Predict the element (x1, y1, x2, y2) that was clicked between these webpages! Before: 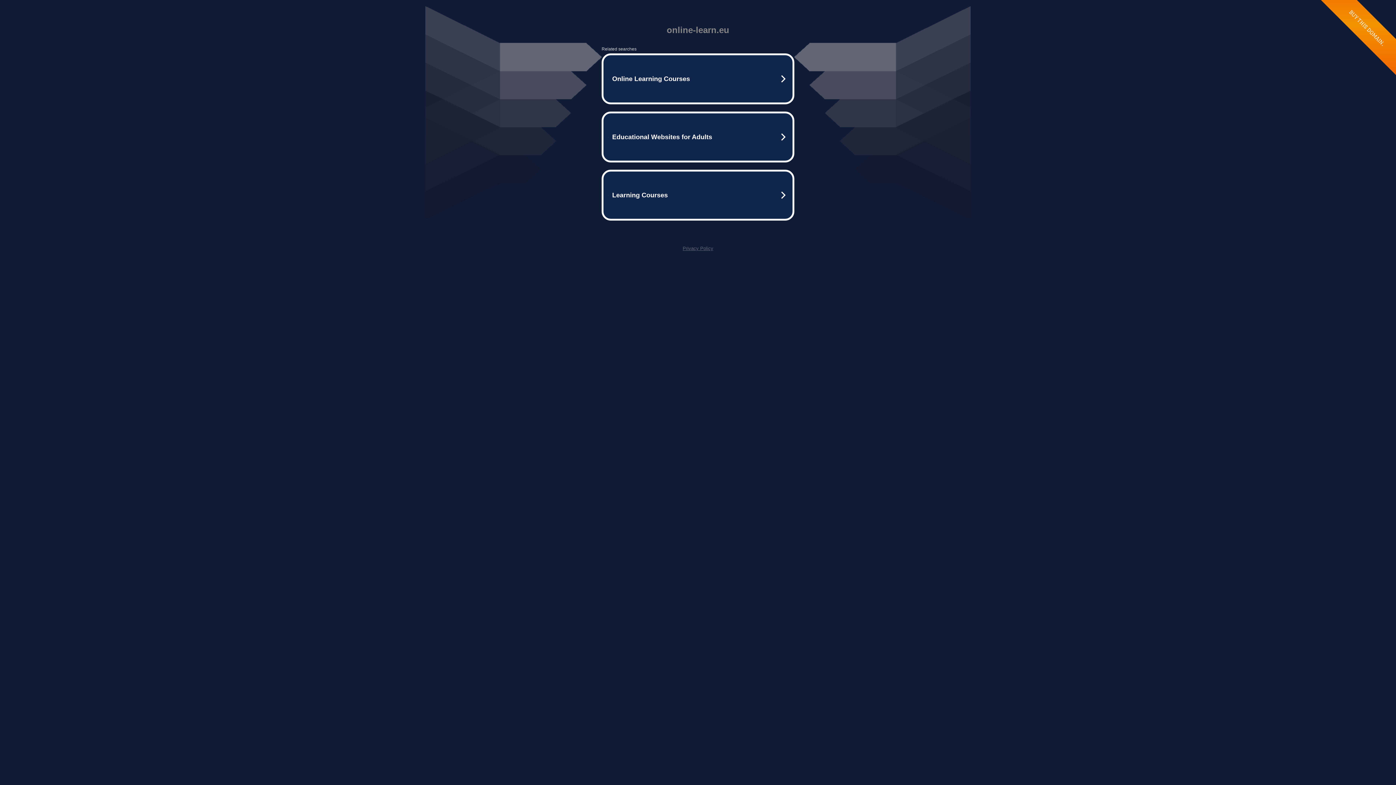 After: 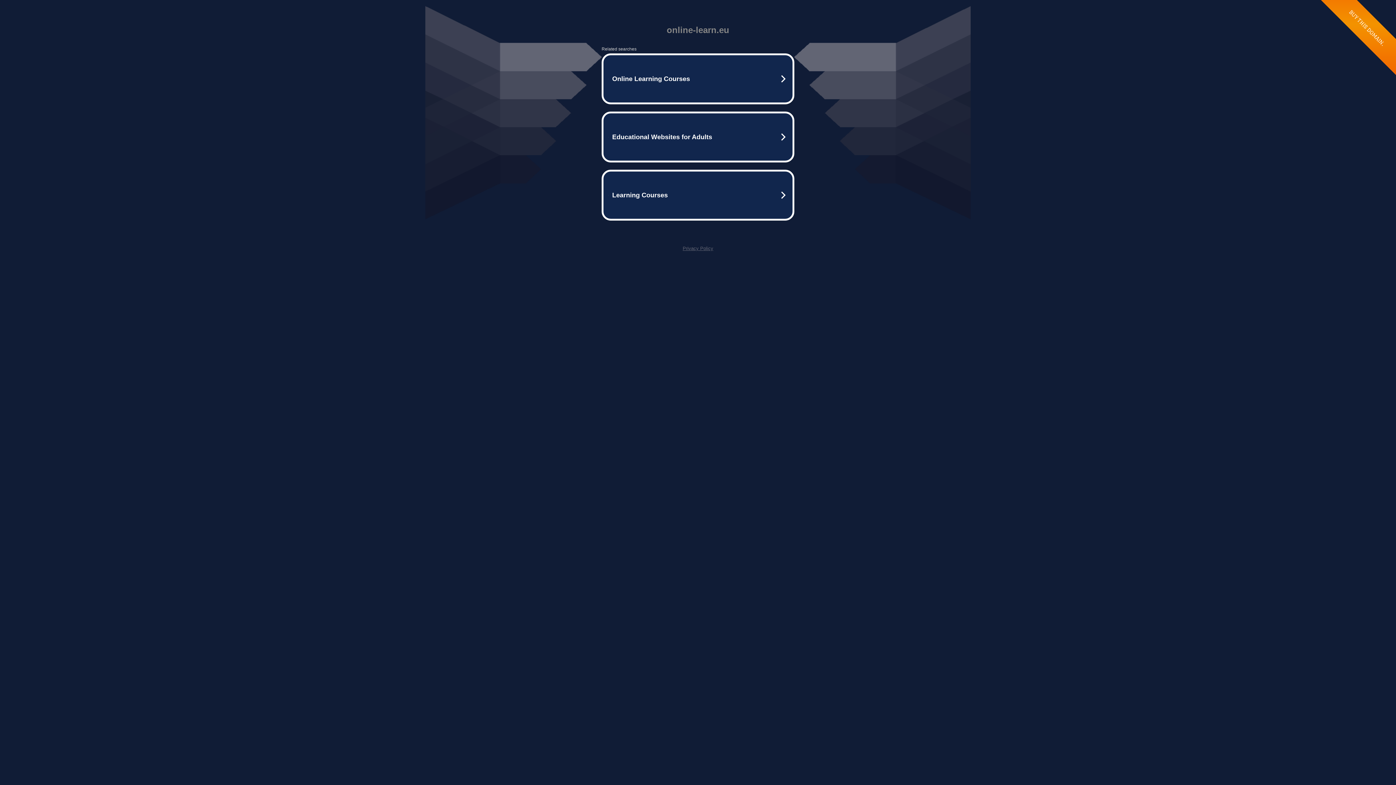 Action: label: Privacy Policy bbox: (682, 245, 713, 251)